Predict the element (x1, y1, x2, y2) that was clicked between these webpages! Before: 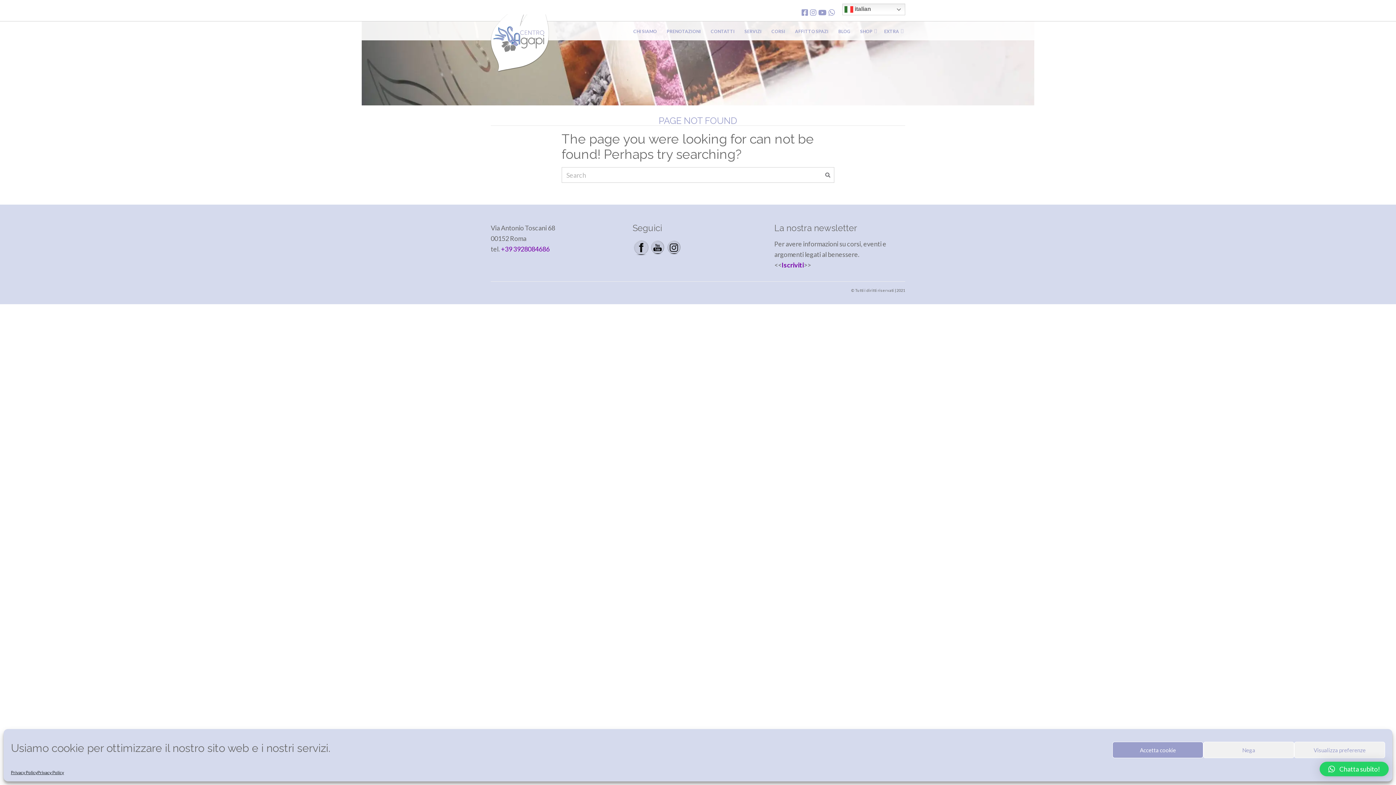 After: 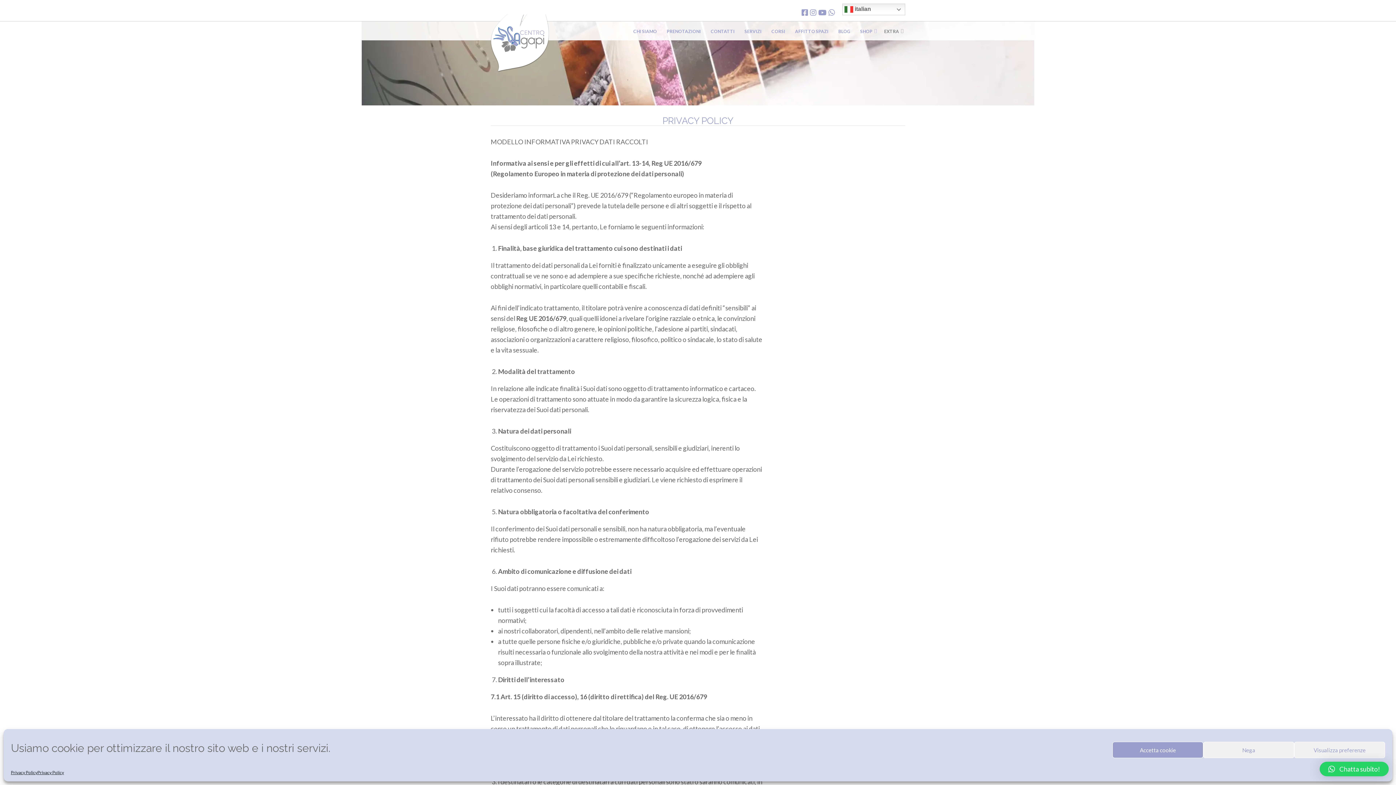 Action: label: Privacy Policy bbox: (37, 769, 64, 776)